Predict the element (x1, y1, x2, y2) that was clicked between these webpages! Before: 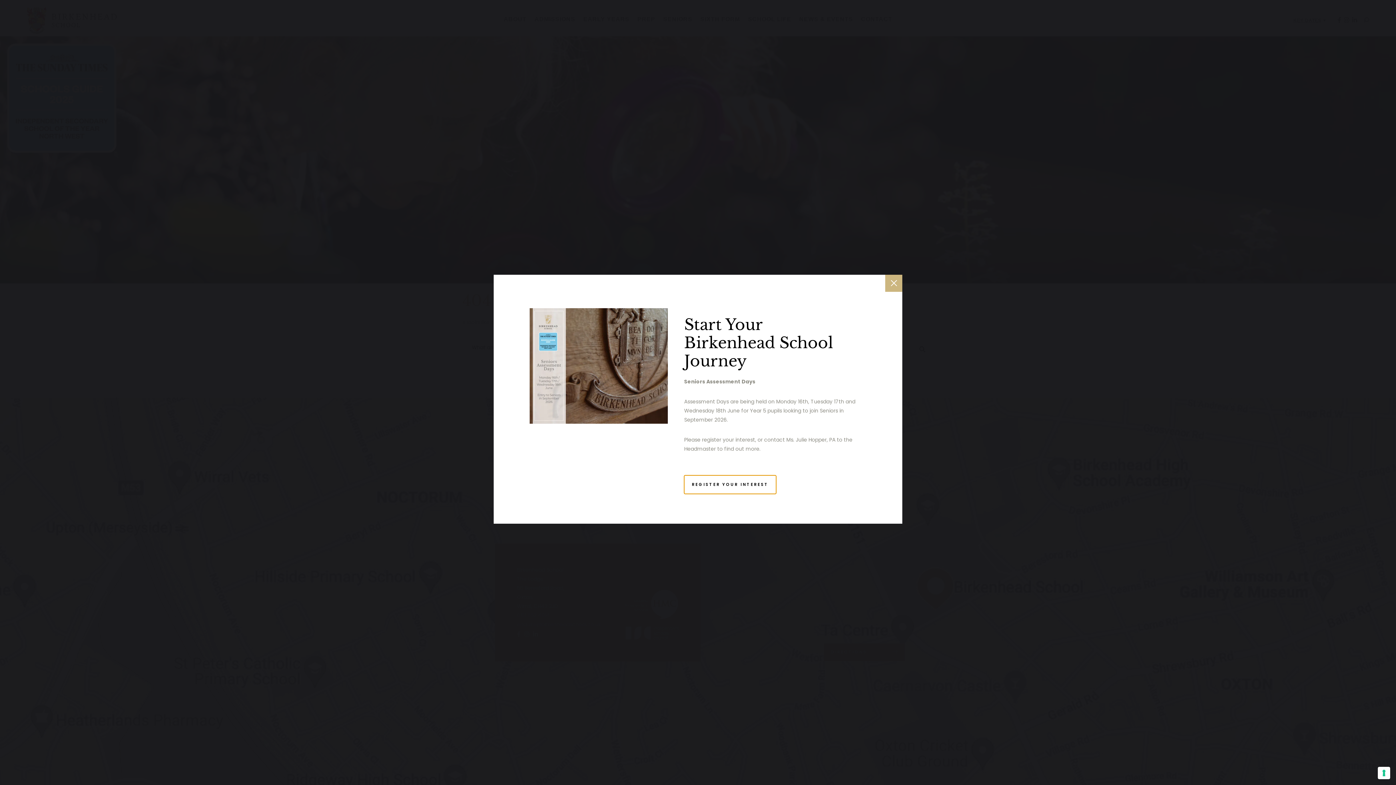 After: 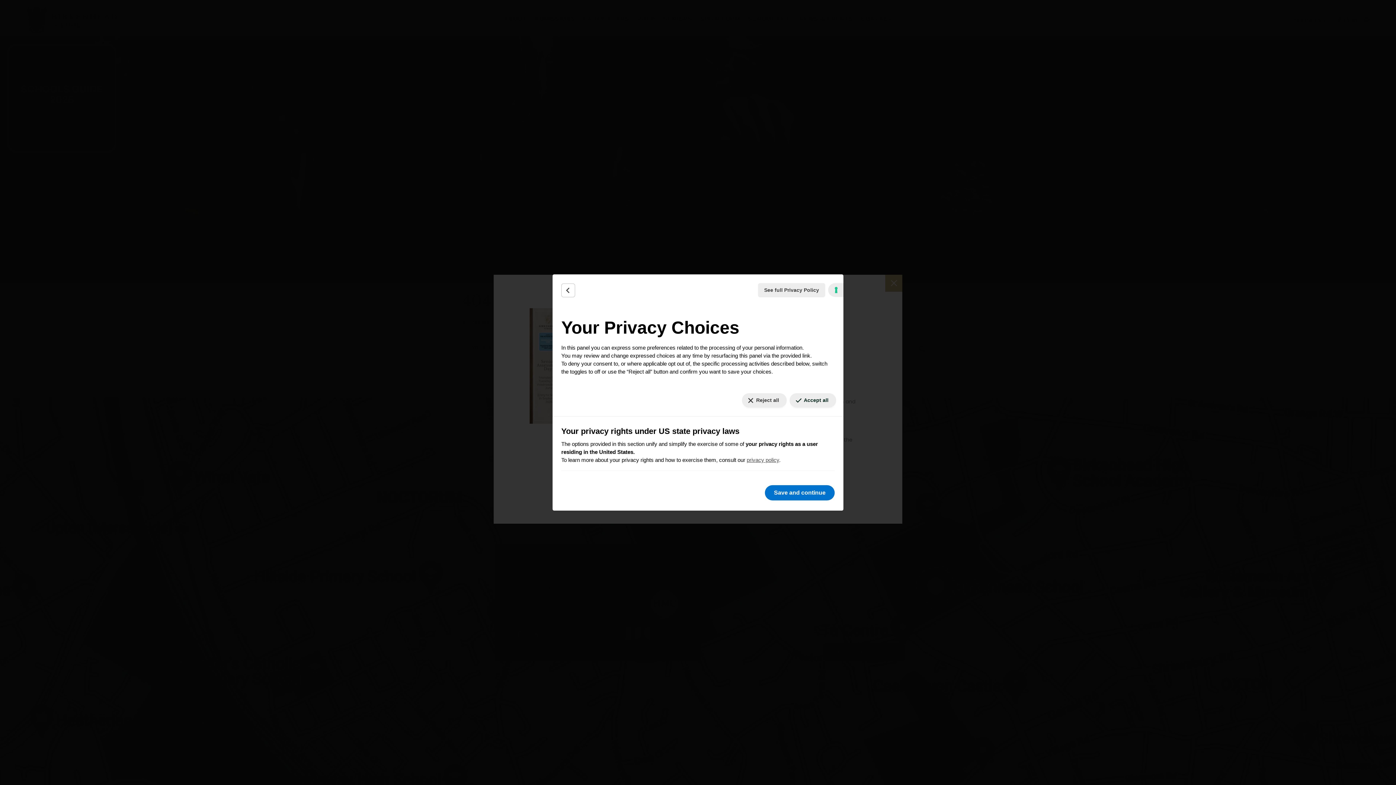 Action: bbox: (1378, 767, 1390, 779) label: Your consent preferences for tracking technologies